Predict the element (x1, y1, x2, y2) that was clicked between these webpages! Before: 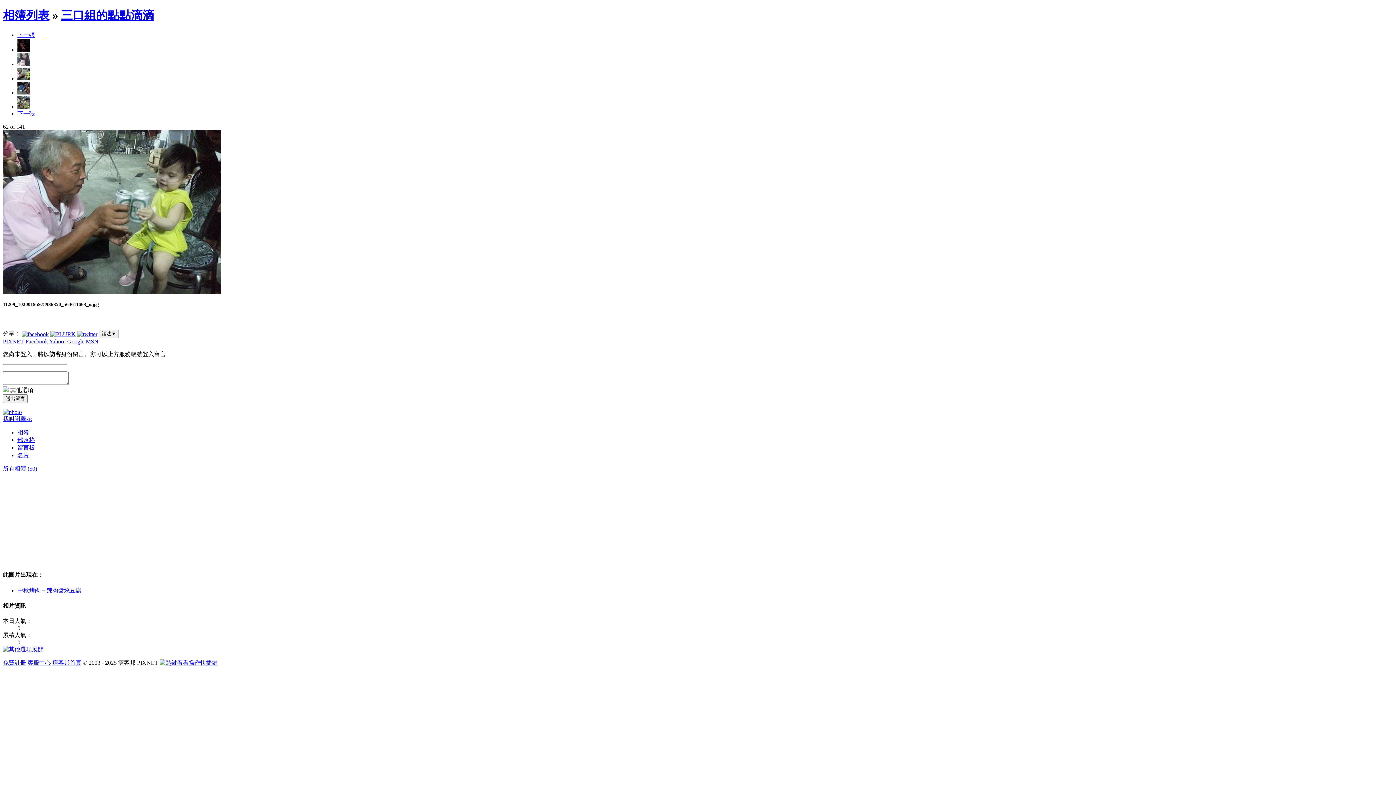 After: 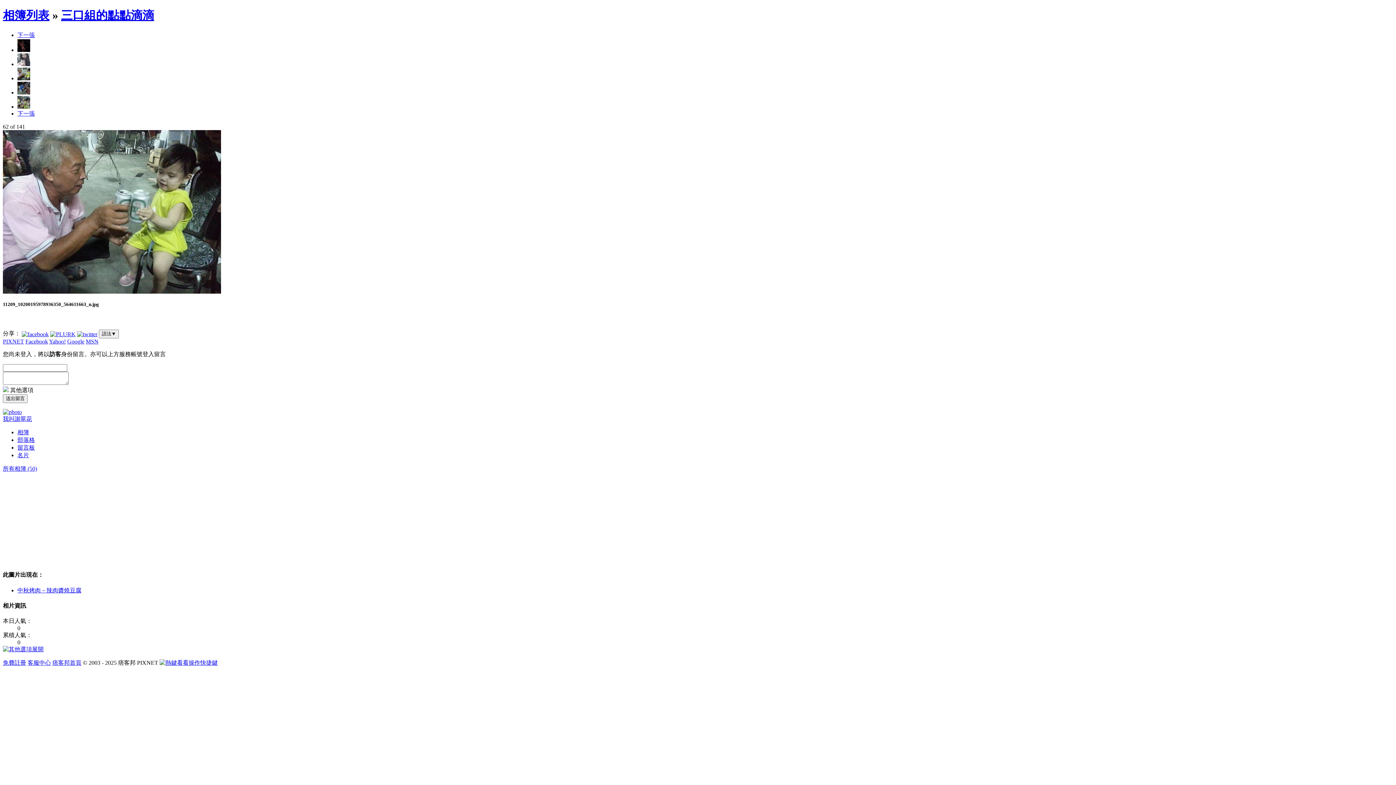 Action: bbox: (25, 338, 48, 344) label: Facebook